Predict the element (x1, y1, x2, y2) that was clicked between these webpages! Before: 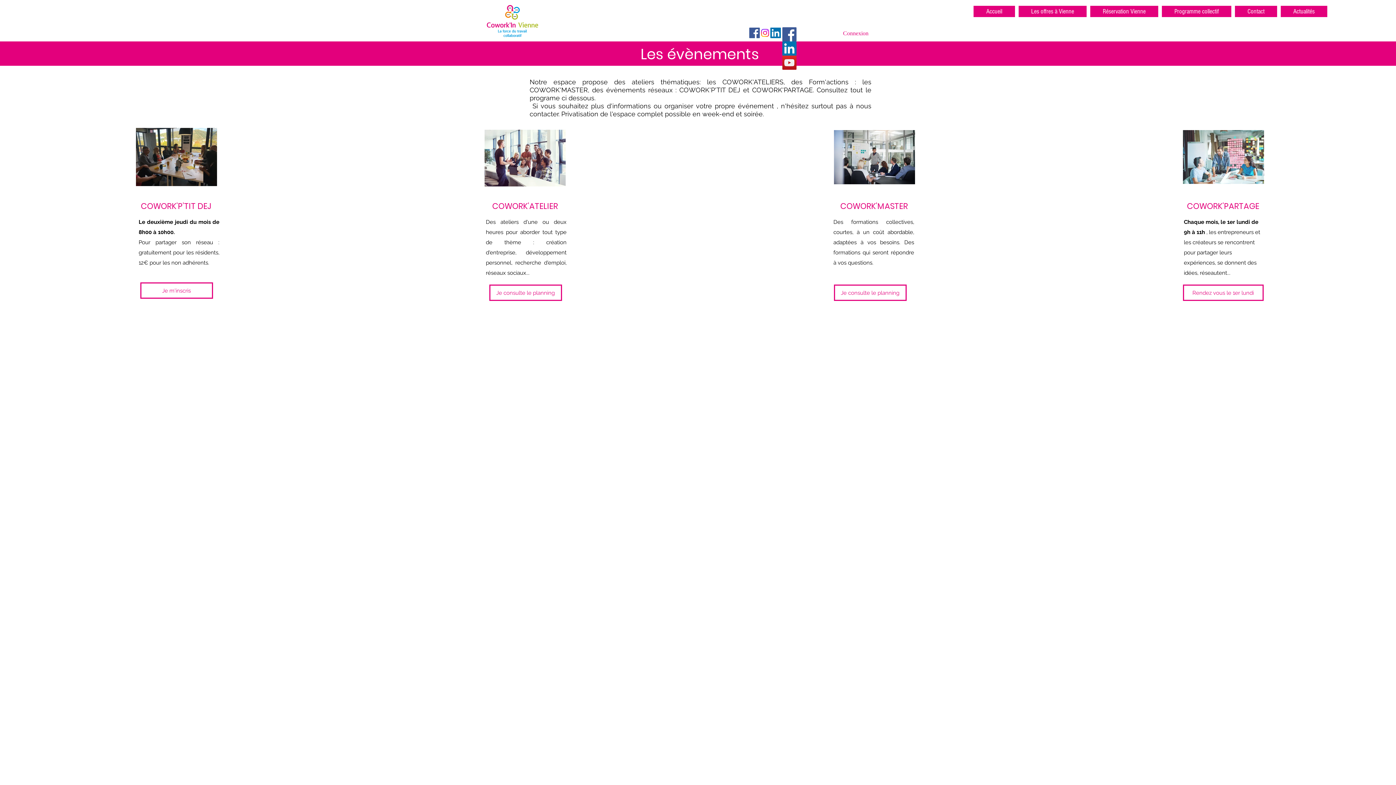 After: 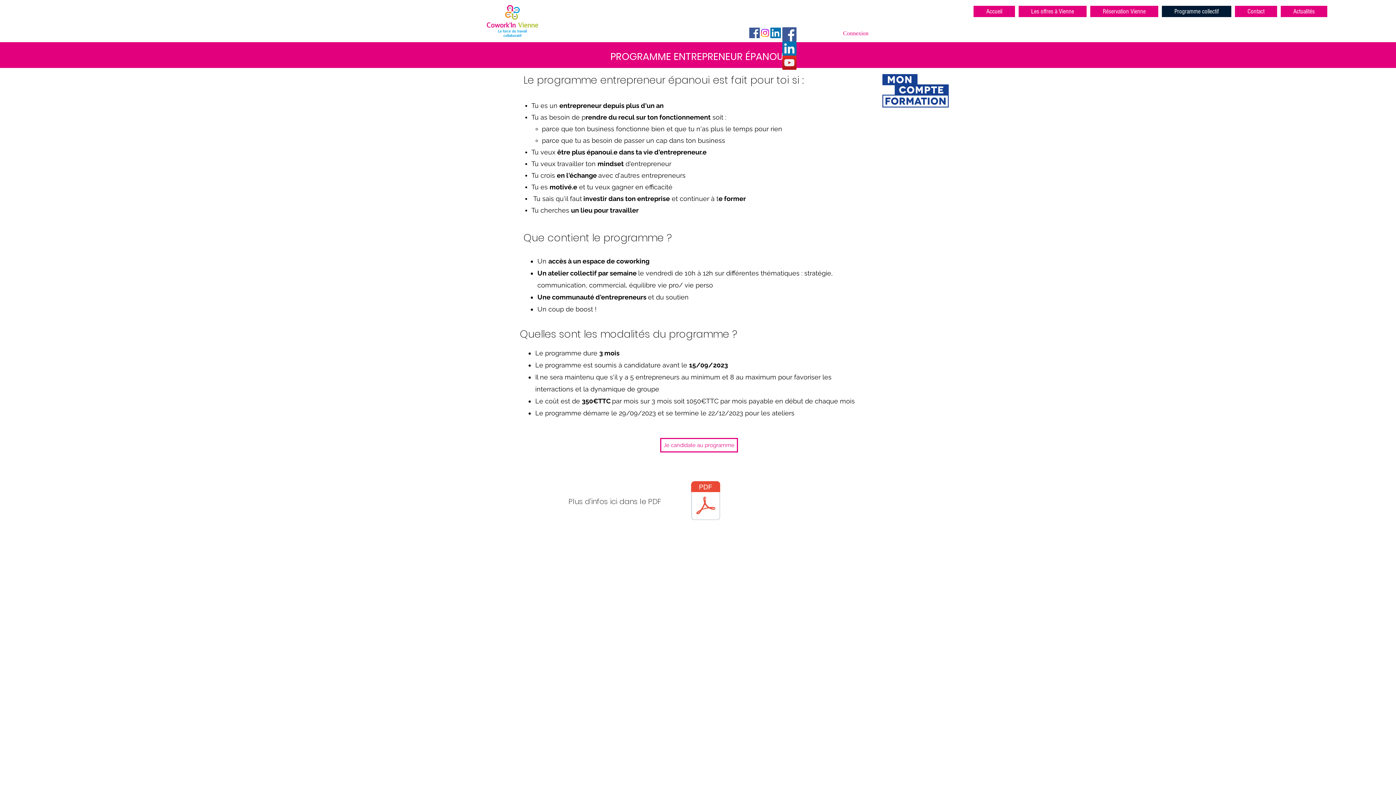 Action: bbox: (1162, 5, 1231, 17) label: Programme collectif